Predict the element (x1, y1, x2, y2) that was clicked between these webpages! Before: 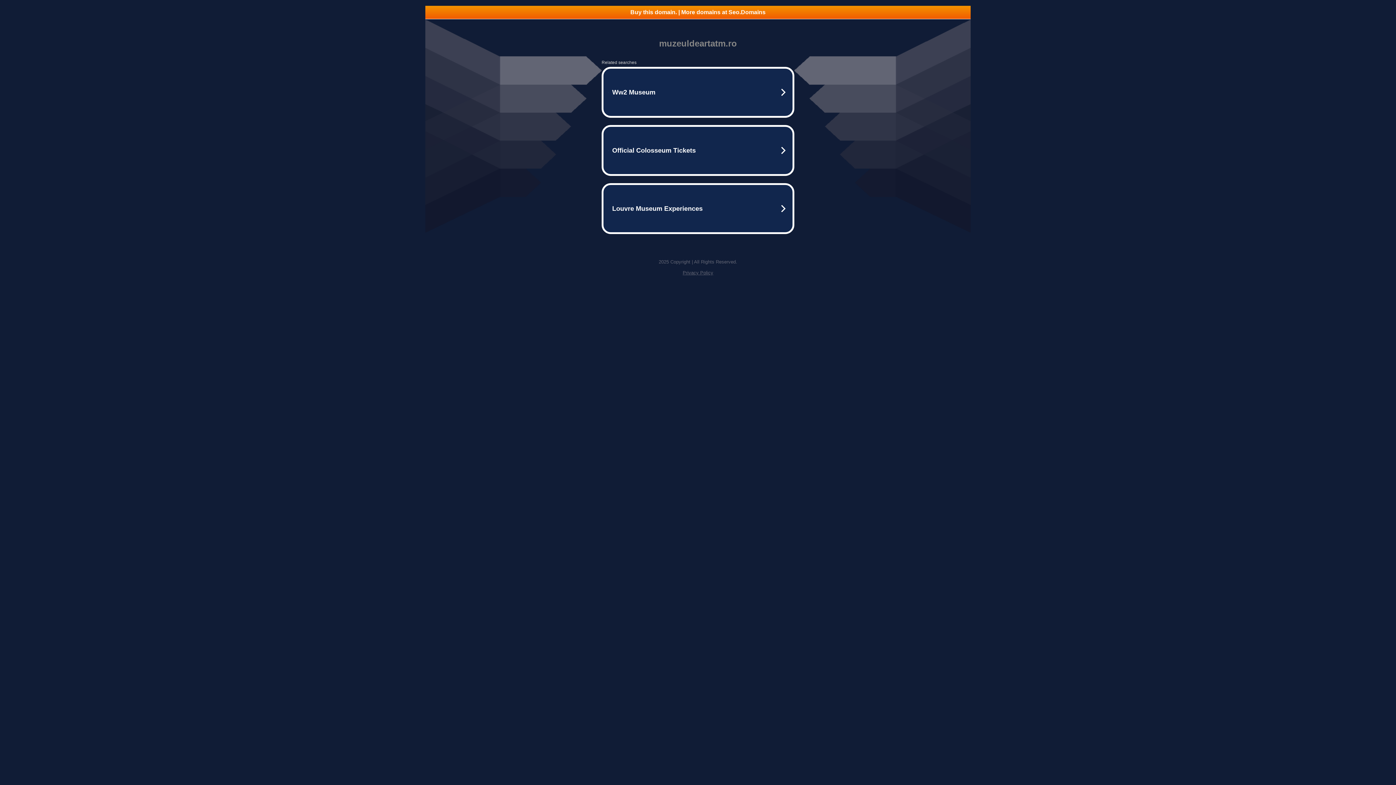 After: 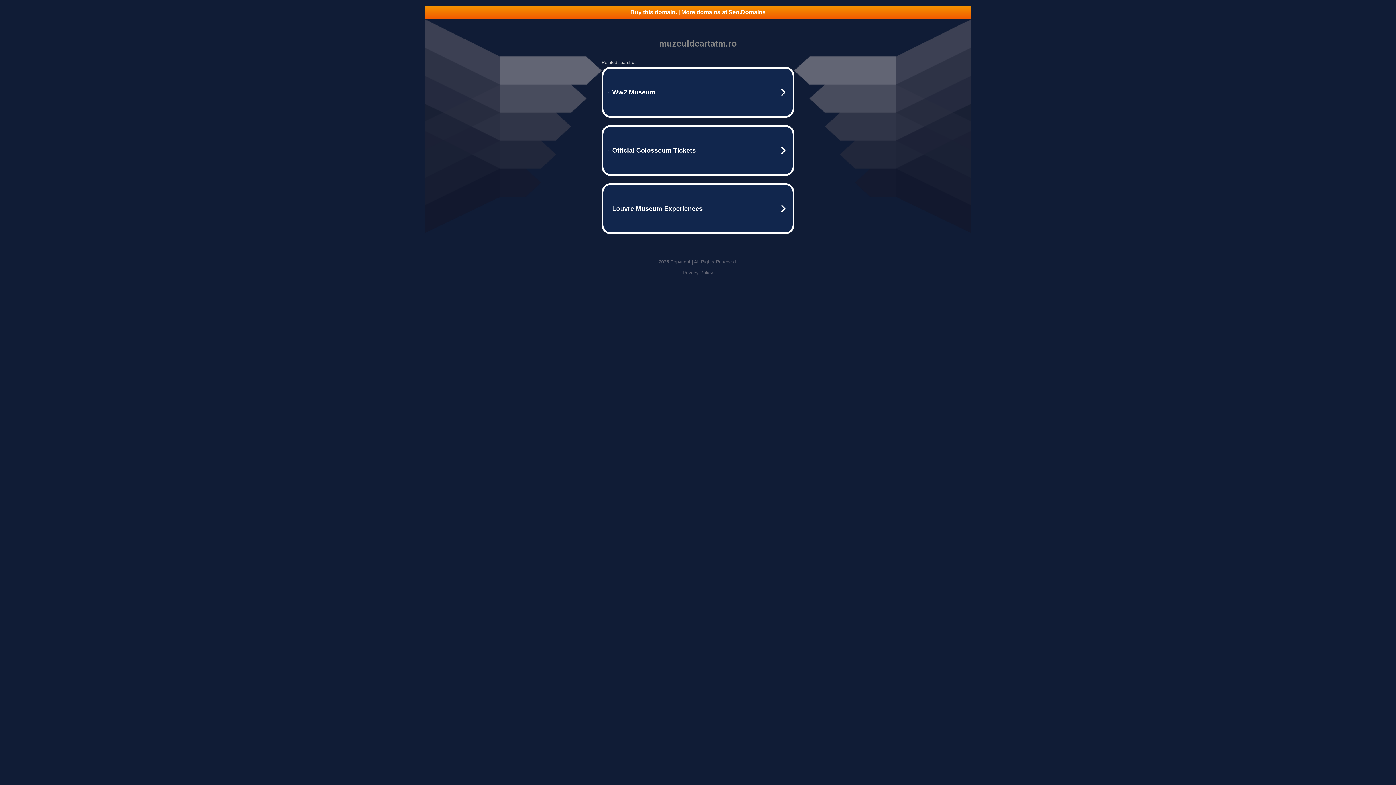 Action: bbox: (425, 5, 970, 18) label: Buy this domain. | More domains at Seo.Domains